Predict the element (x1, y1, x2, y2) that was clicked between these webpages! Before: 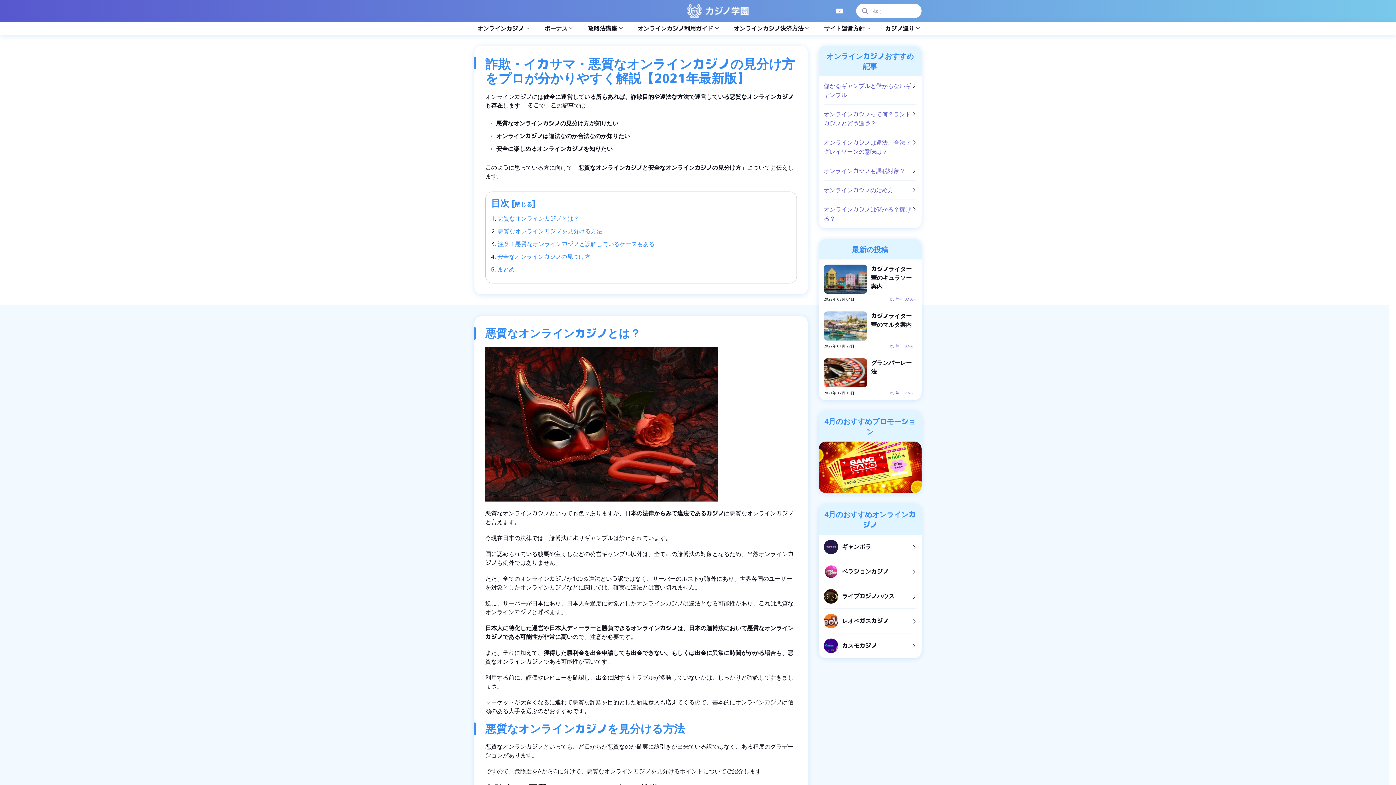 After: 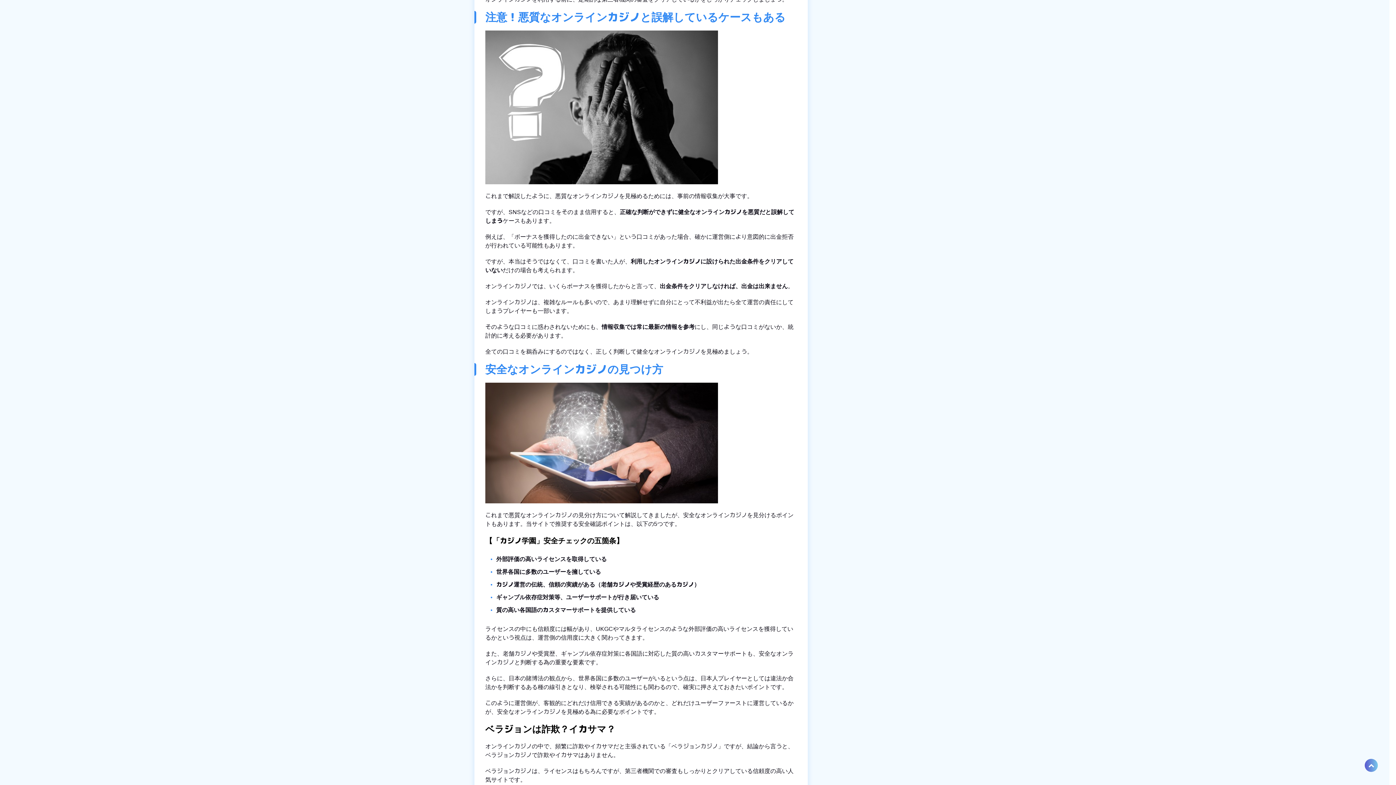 Action: label: 注意！悪質なオンラインカジノと誤解しているケースもある bbox: (497, 239, 654, 248)